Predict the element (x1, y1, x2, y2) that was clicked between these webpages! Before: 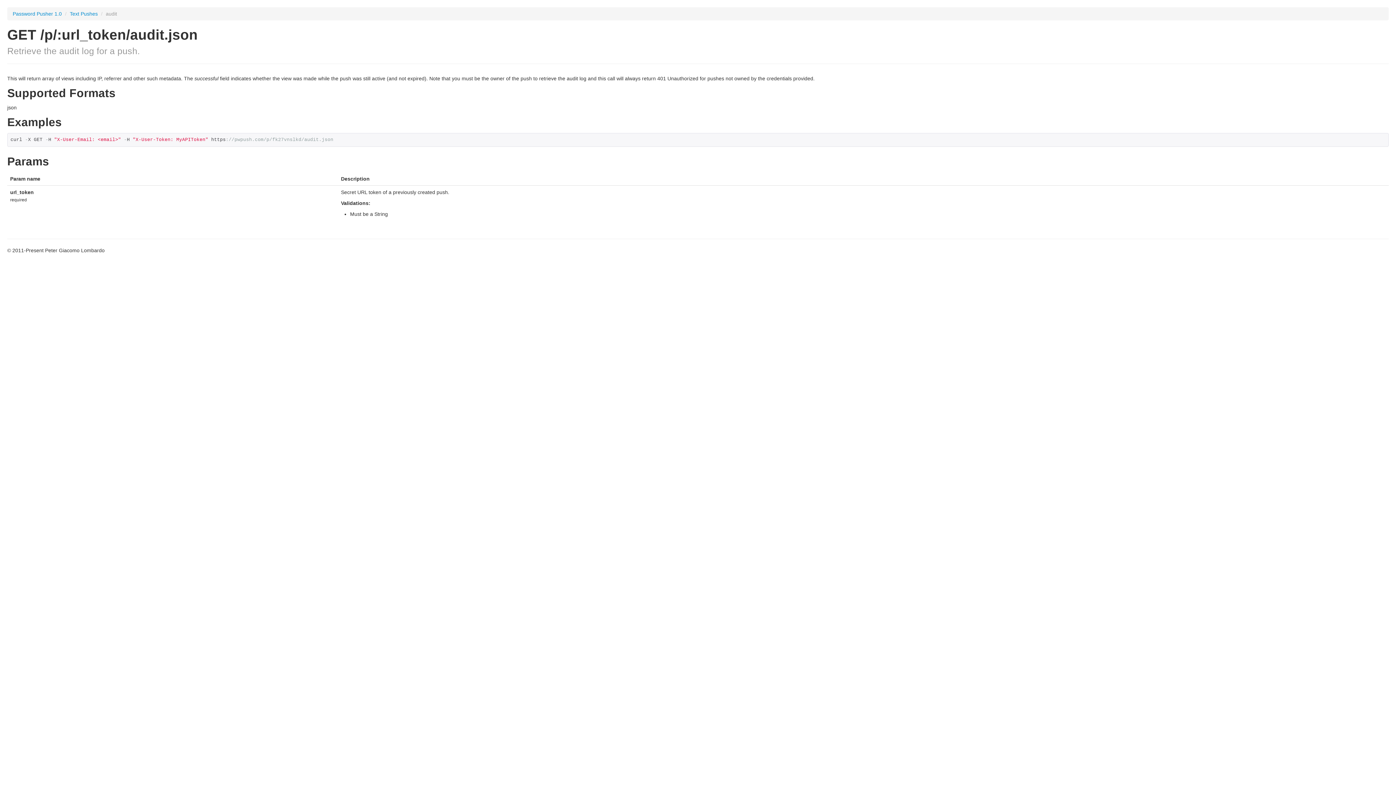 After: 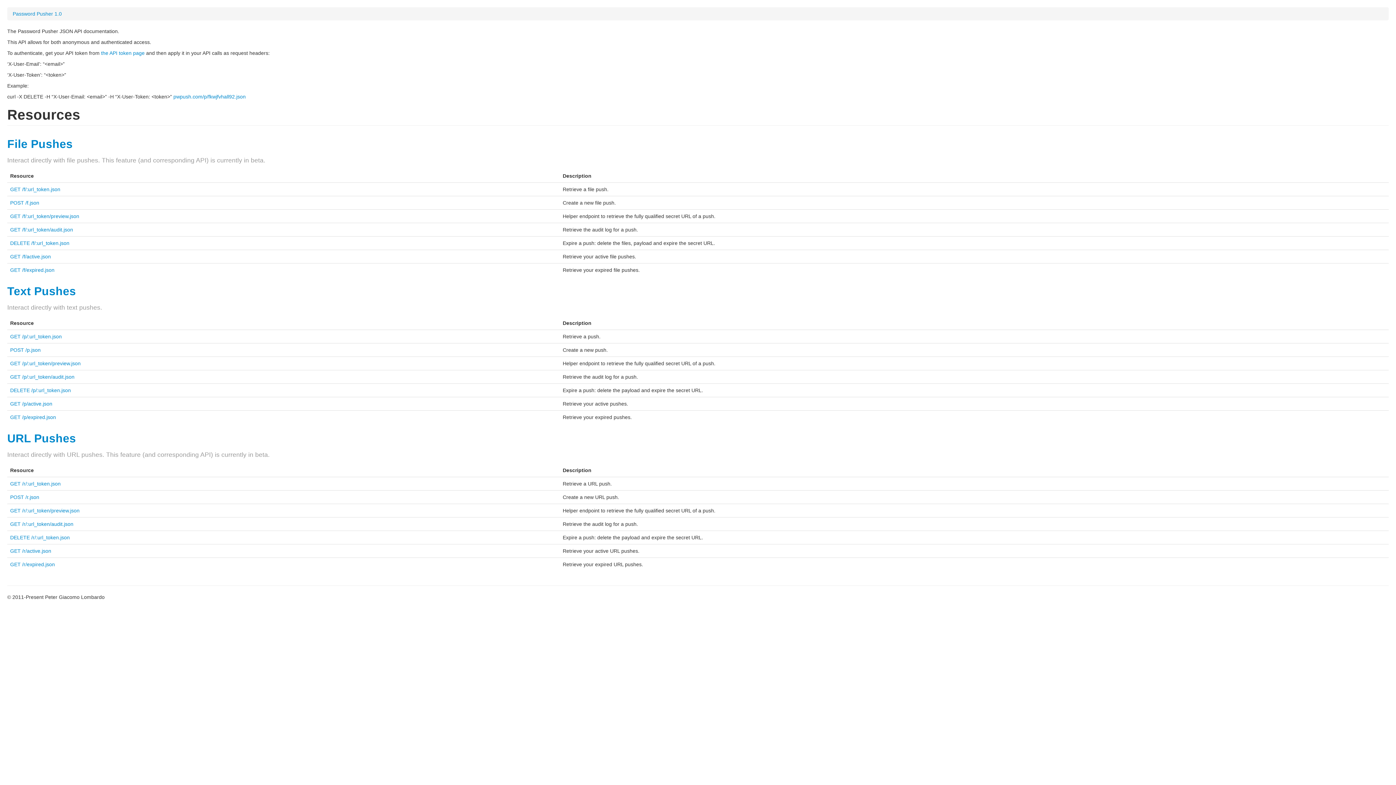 Action: label: Password Pusher 1.0 bbox: (12, 10, 61, 16)